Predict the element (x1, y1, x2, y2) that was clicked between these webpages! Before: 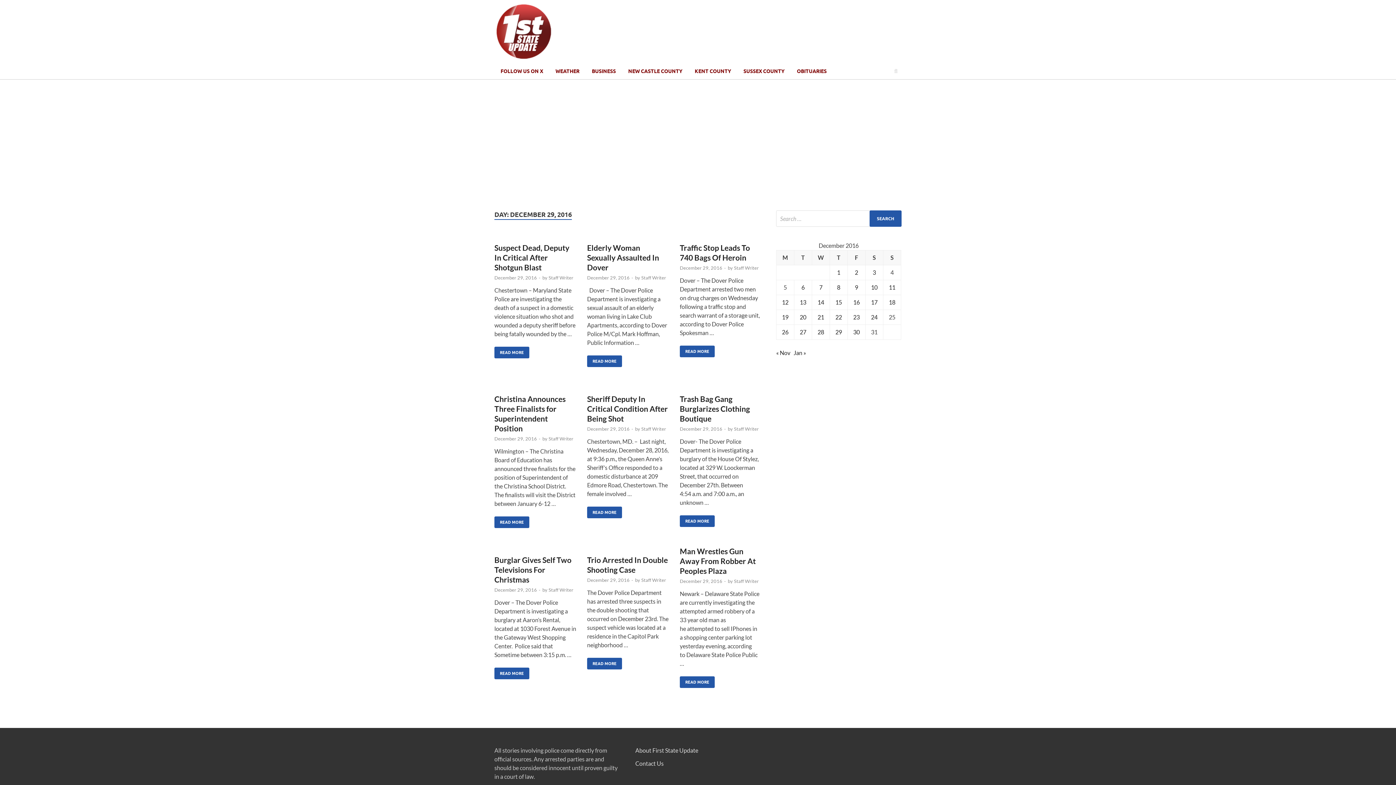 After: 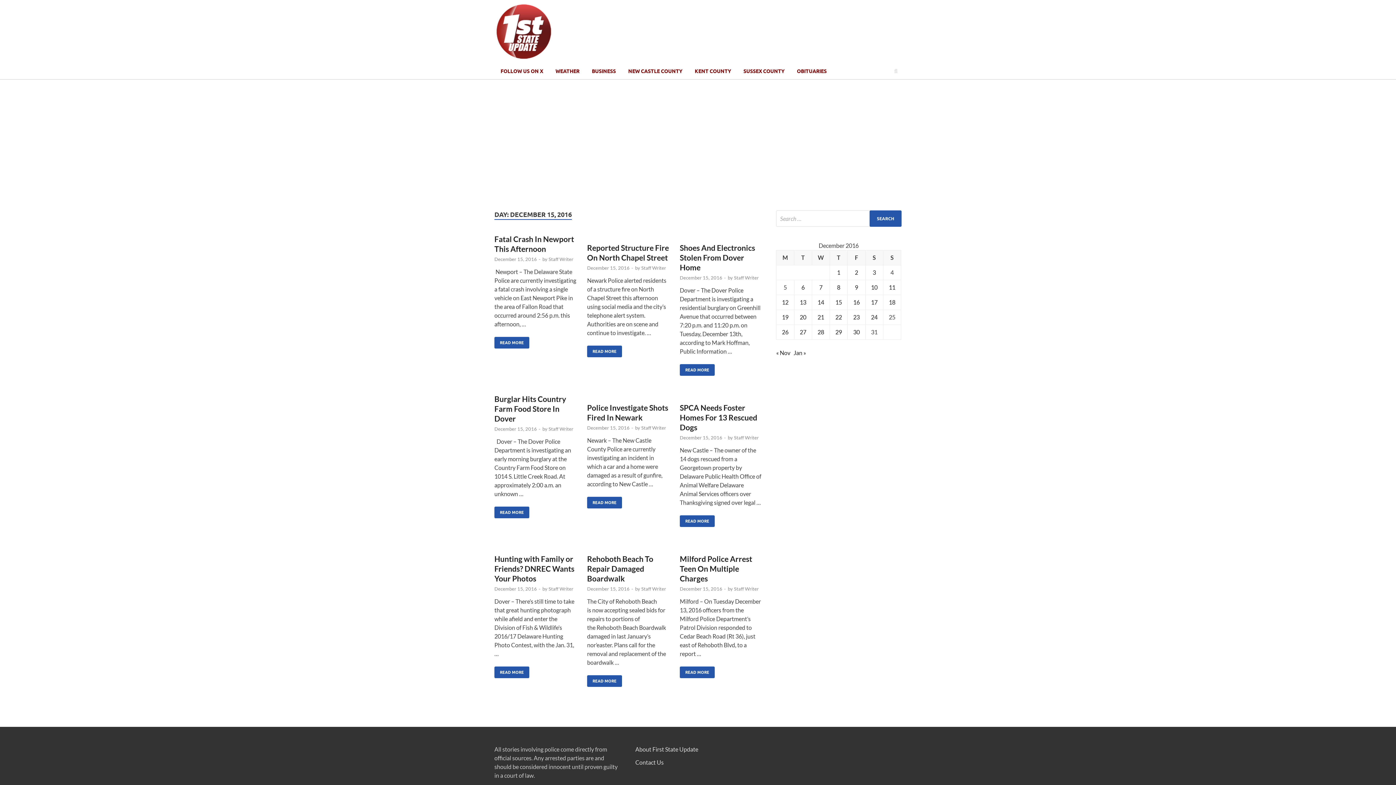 Action: label: Posts published on December 15, 2016 bbox: (835, 298, 842, 305)